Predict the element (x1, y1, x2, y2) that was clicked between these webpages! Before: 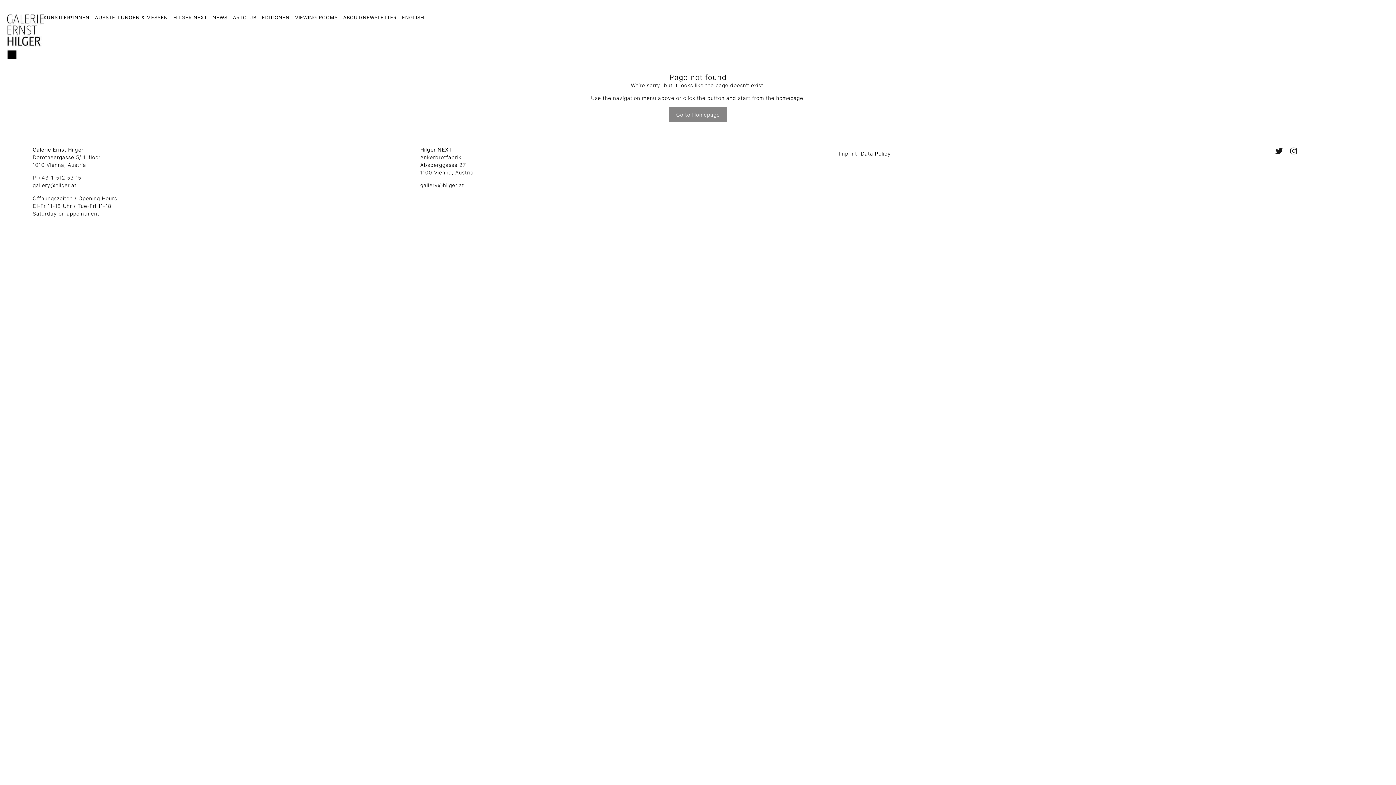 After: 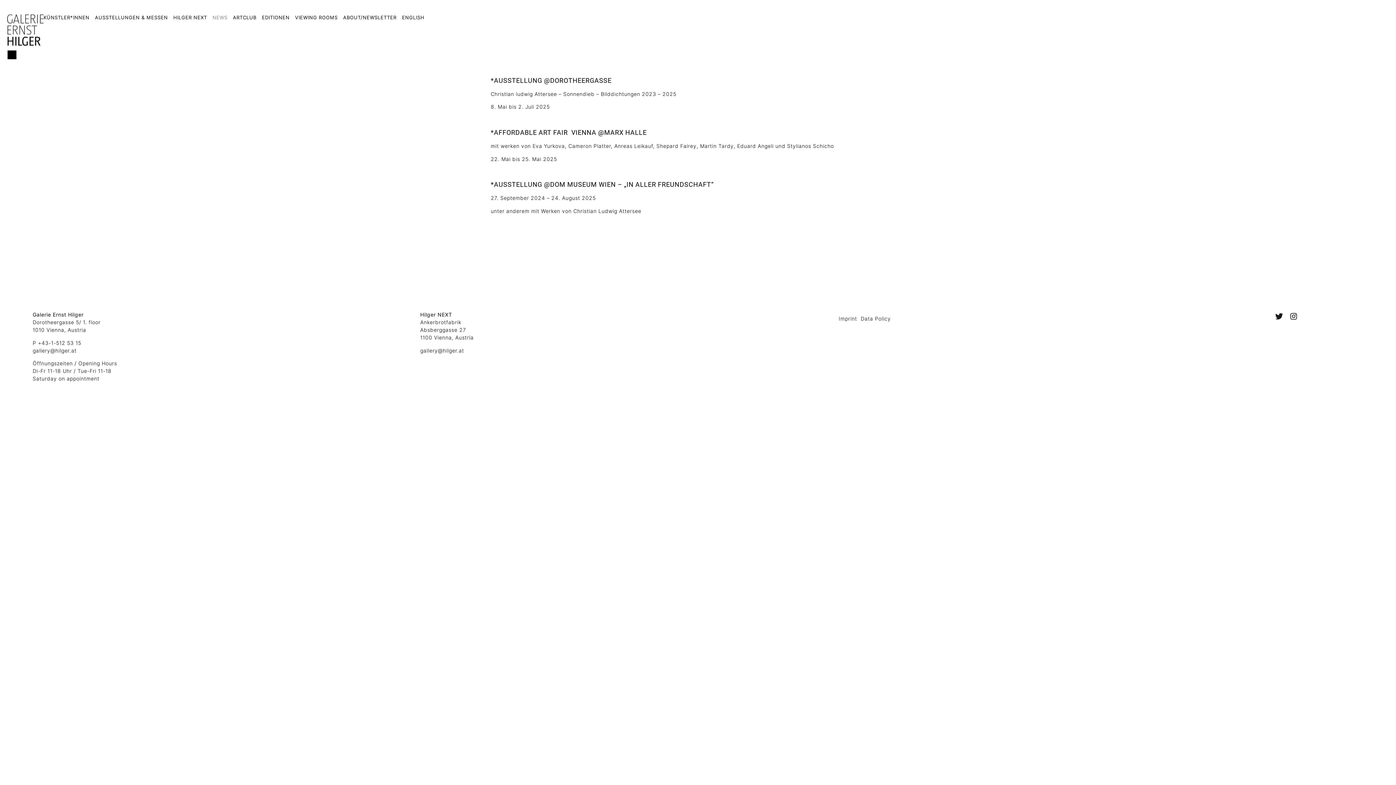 Action: bbox: (212, 14, 227, 20) label: NEWS